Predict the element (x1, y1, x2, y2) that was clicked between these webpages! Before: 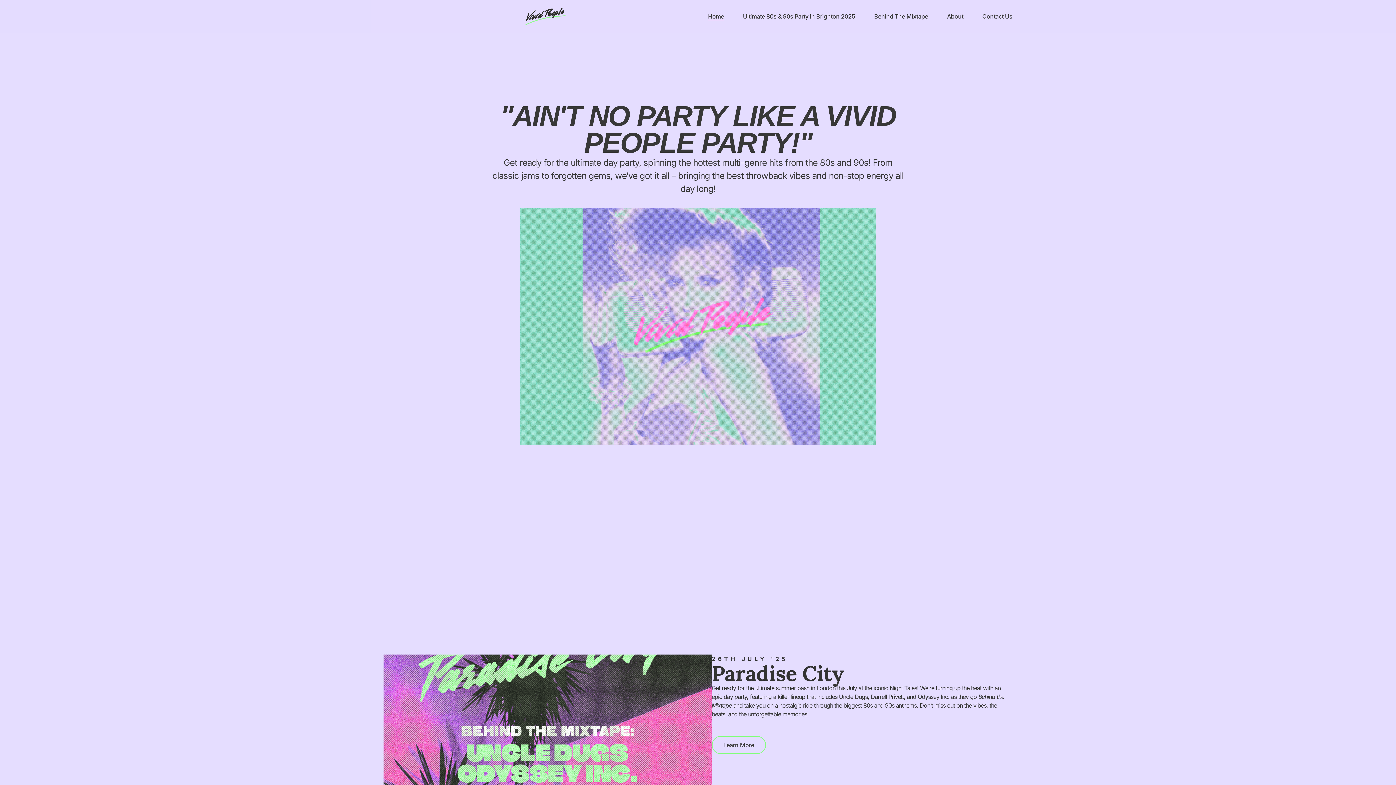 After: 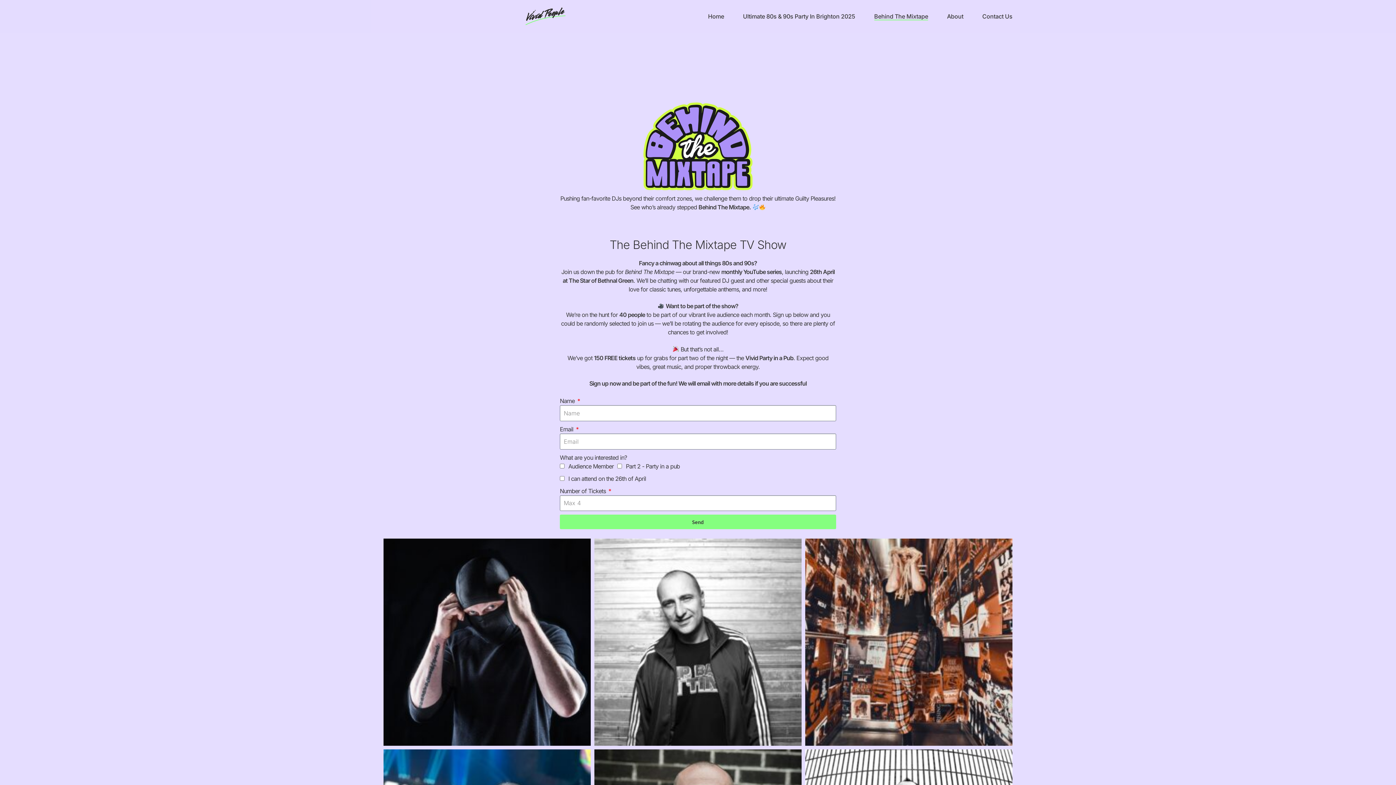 Action: bbox: (874, 12, 928, 20) label: Behind The Mixtape